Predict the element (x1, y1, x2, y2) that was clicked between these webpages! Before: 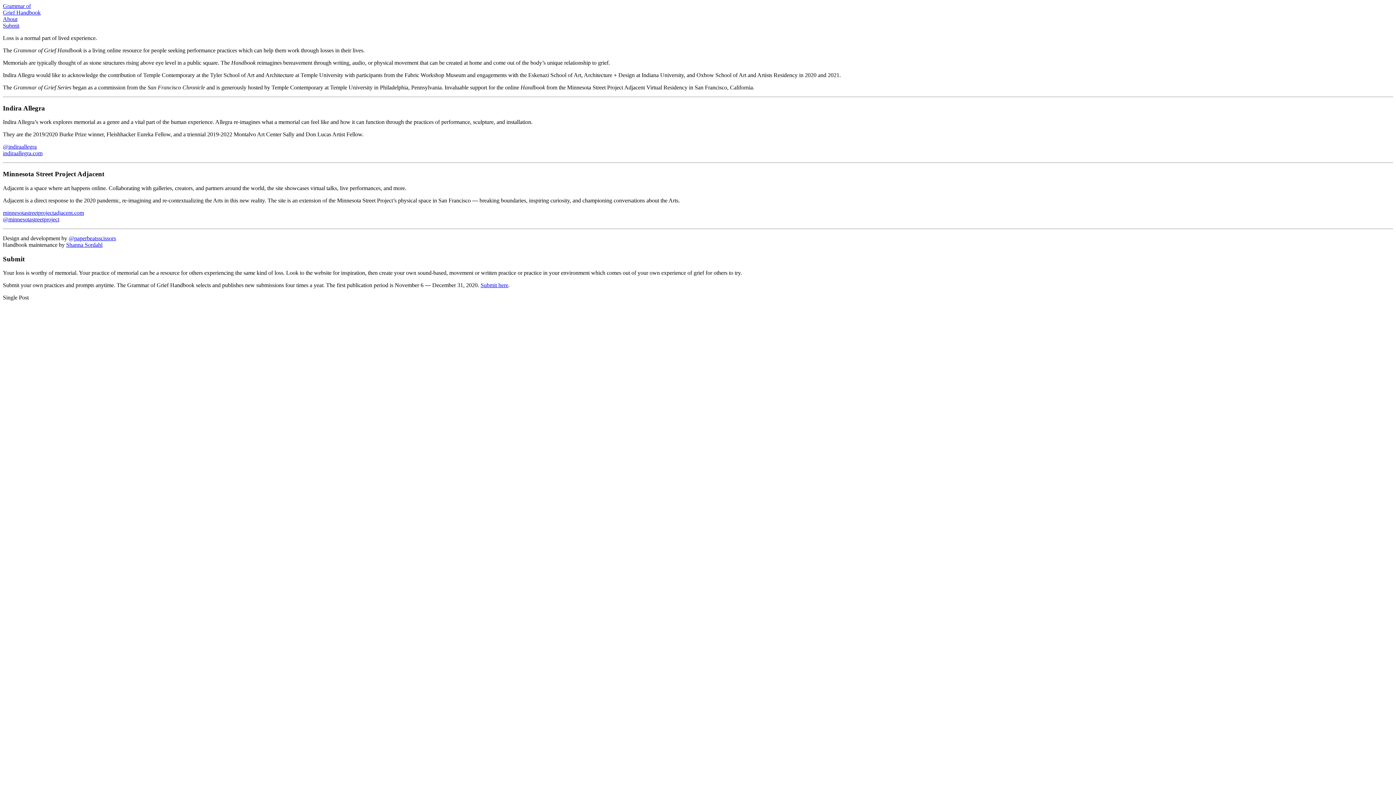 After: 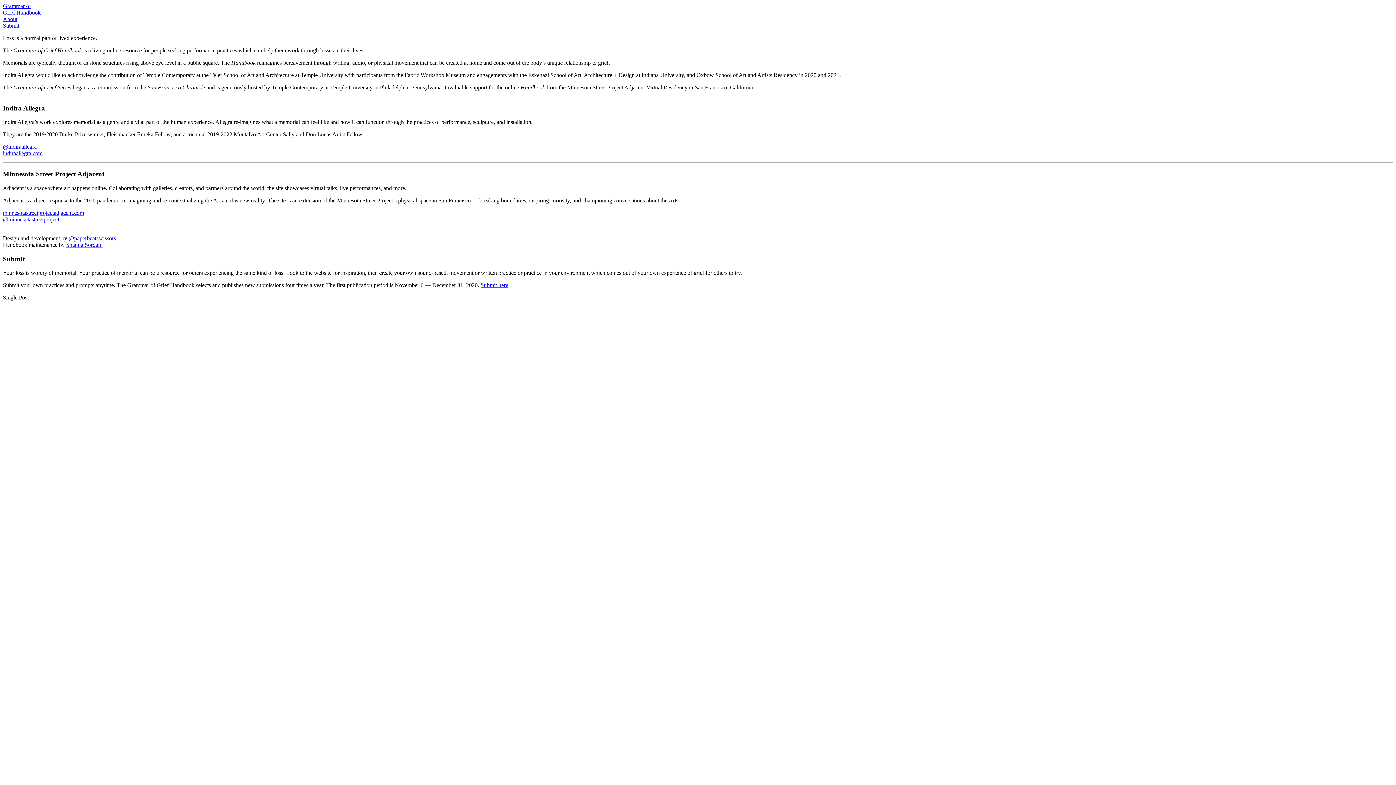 Action: label: Submit bbox: (2, 22, 19, 28)